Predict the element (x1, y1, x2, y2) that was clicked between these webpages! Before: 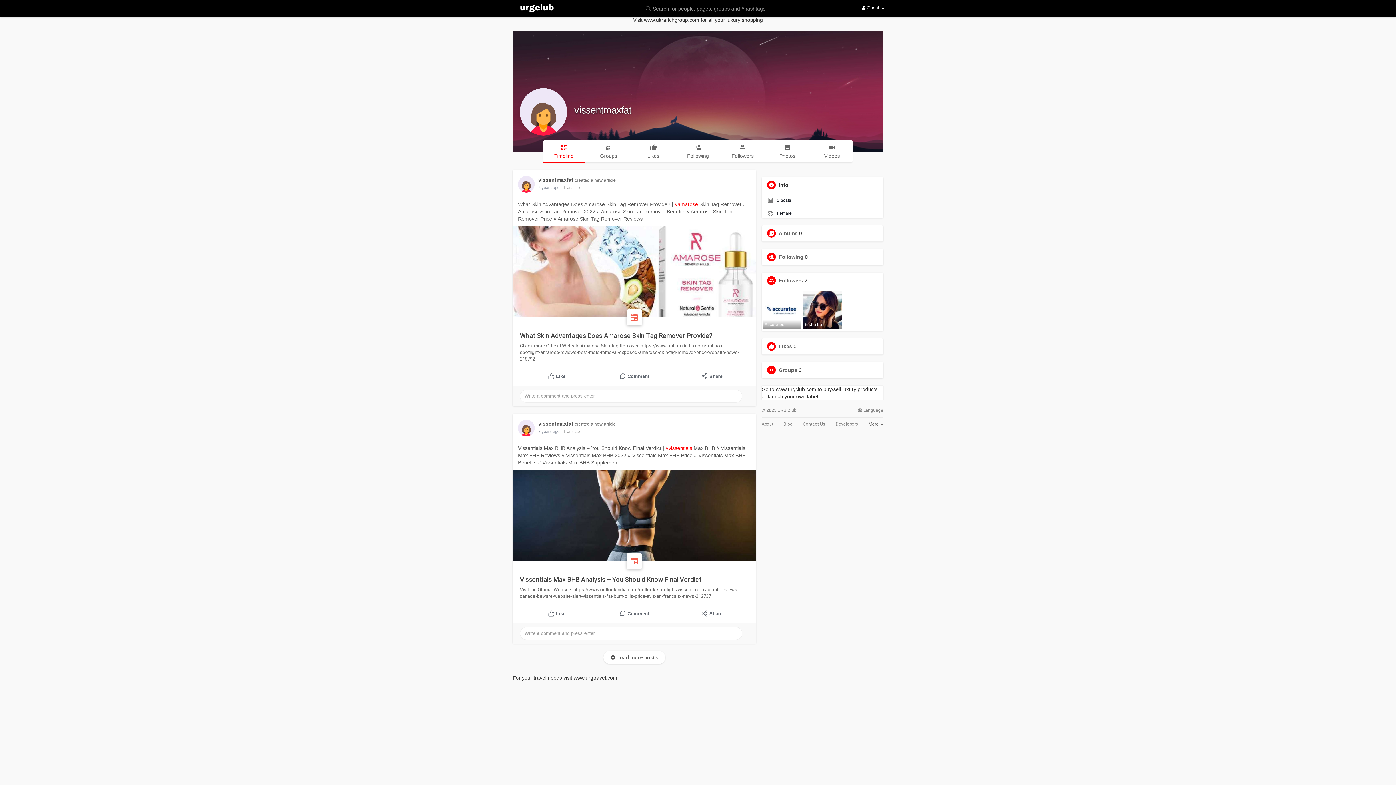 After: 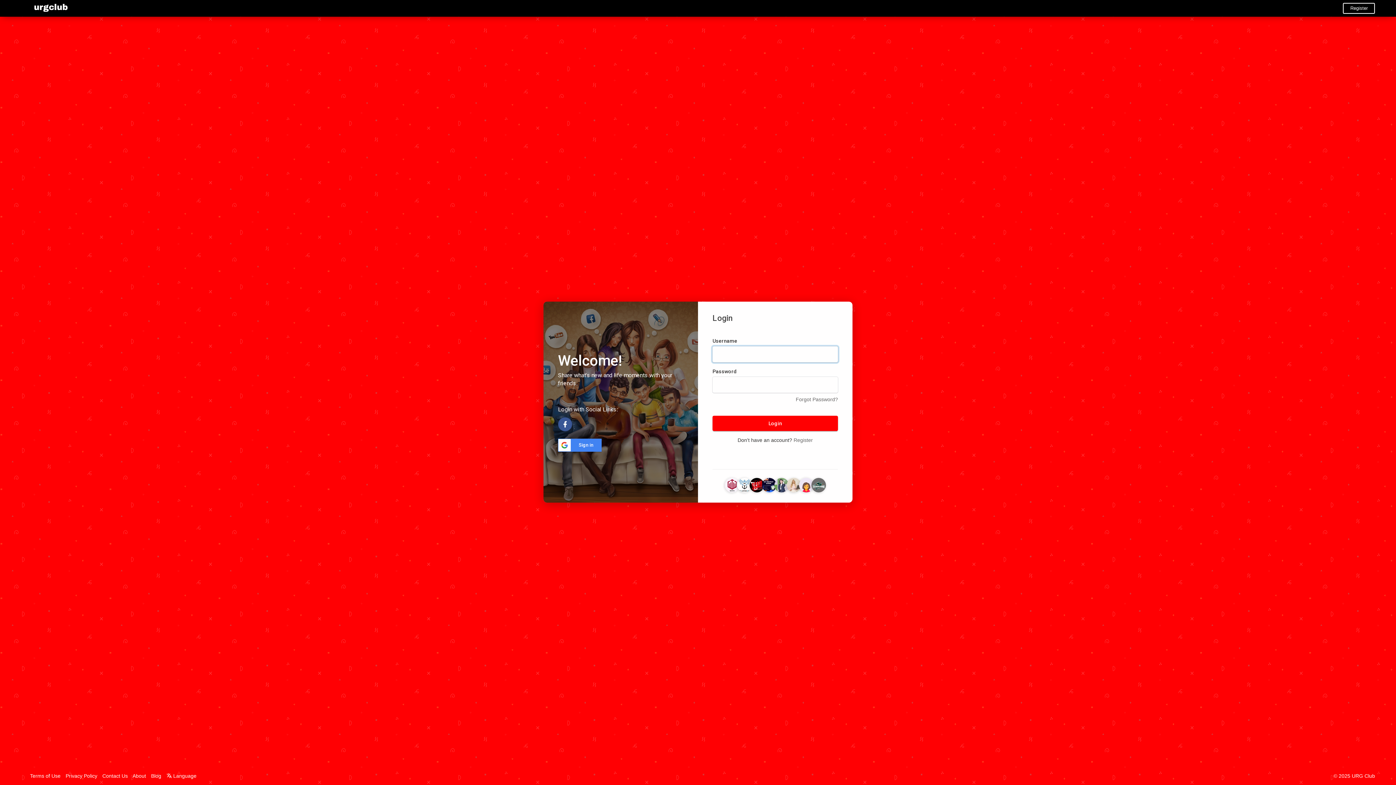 Action: bbox: (512, 4, 560, 12)